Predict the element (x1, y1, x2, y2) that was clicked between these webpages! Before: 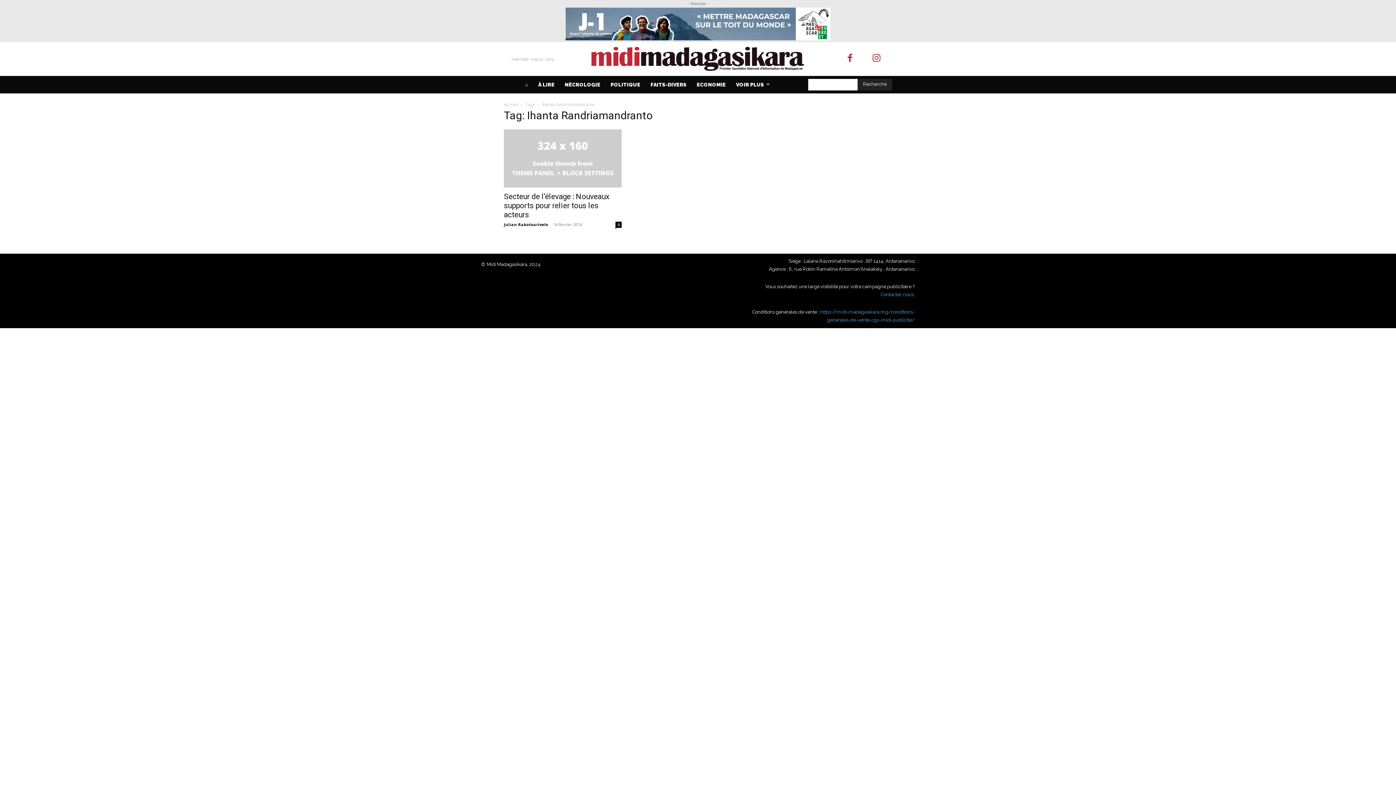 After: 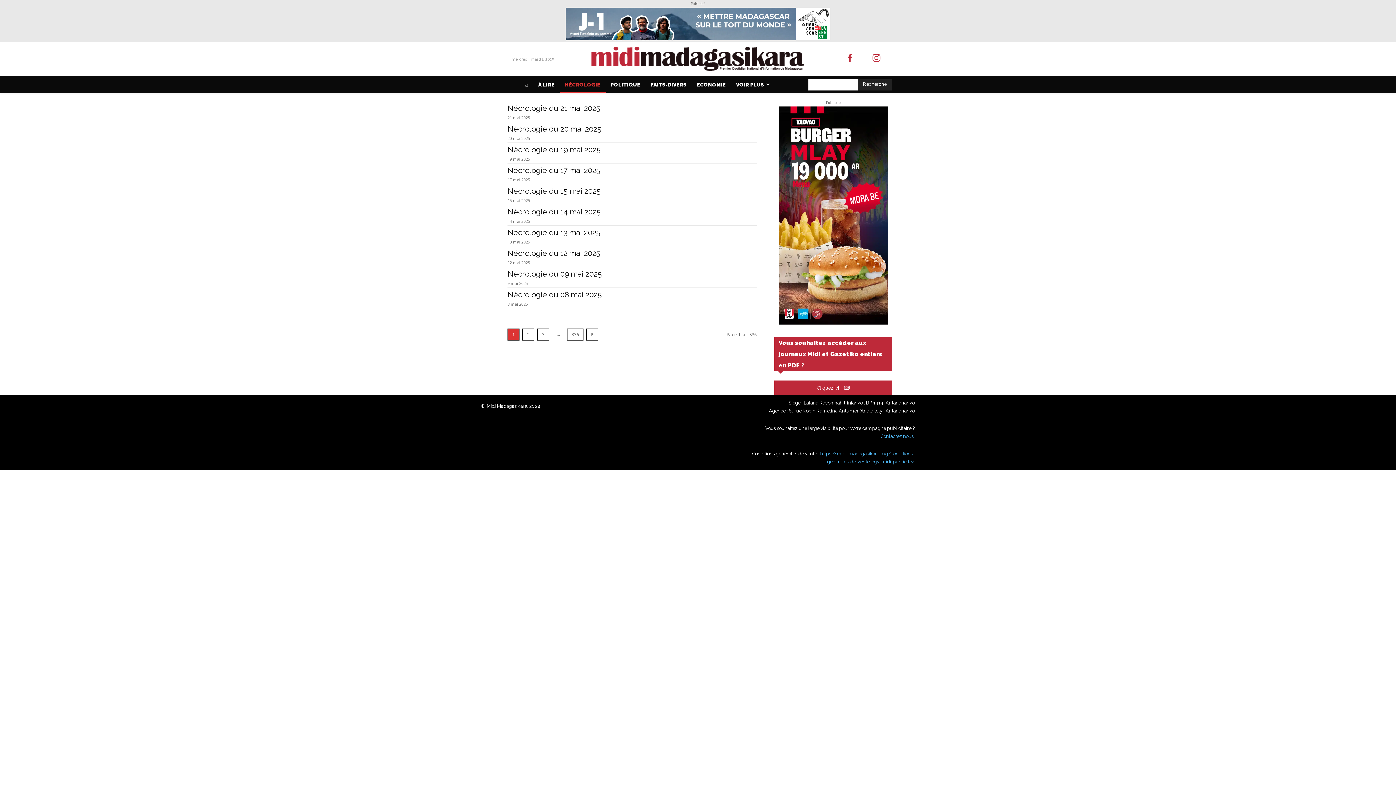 Action: label: NÉCROLOGIE bbox: (559, 75, 605, 93)